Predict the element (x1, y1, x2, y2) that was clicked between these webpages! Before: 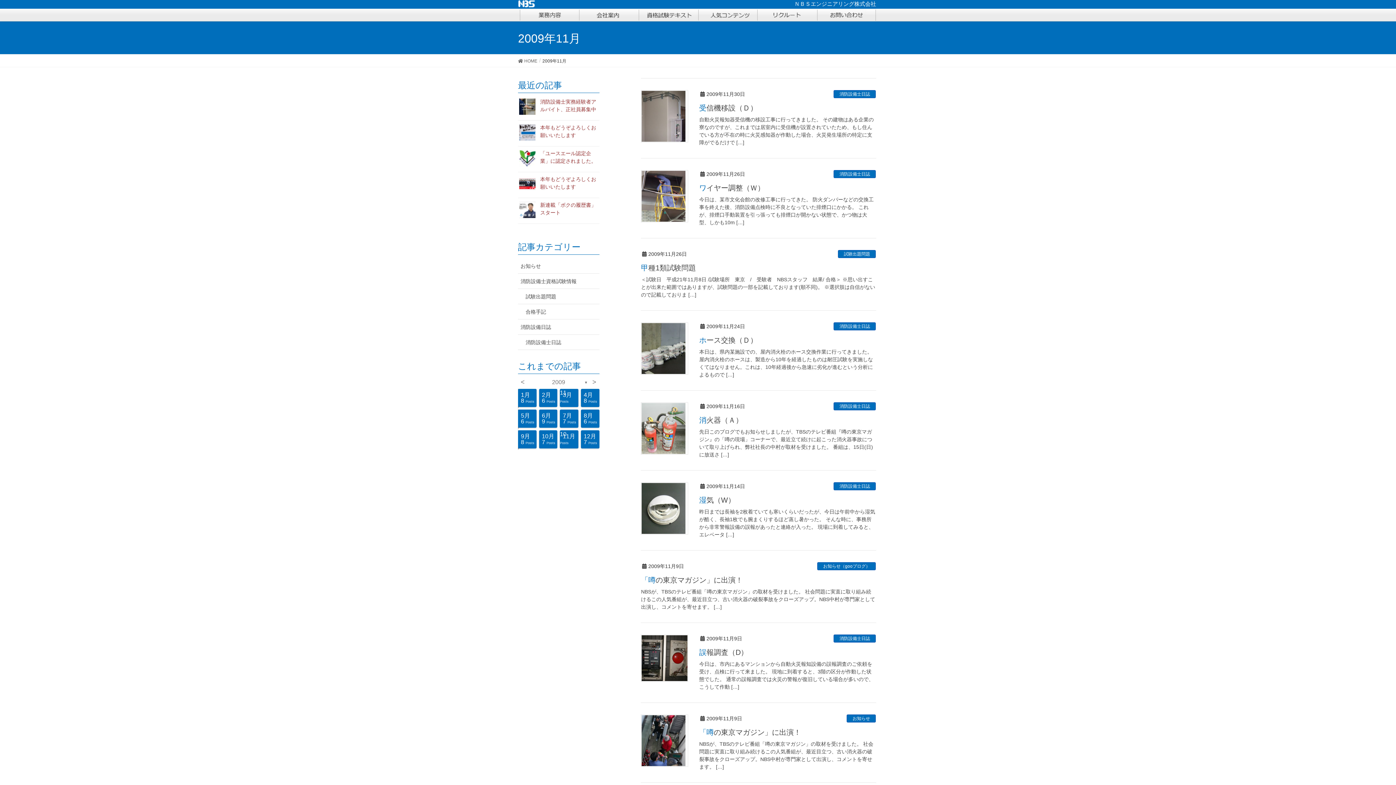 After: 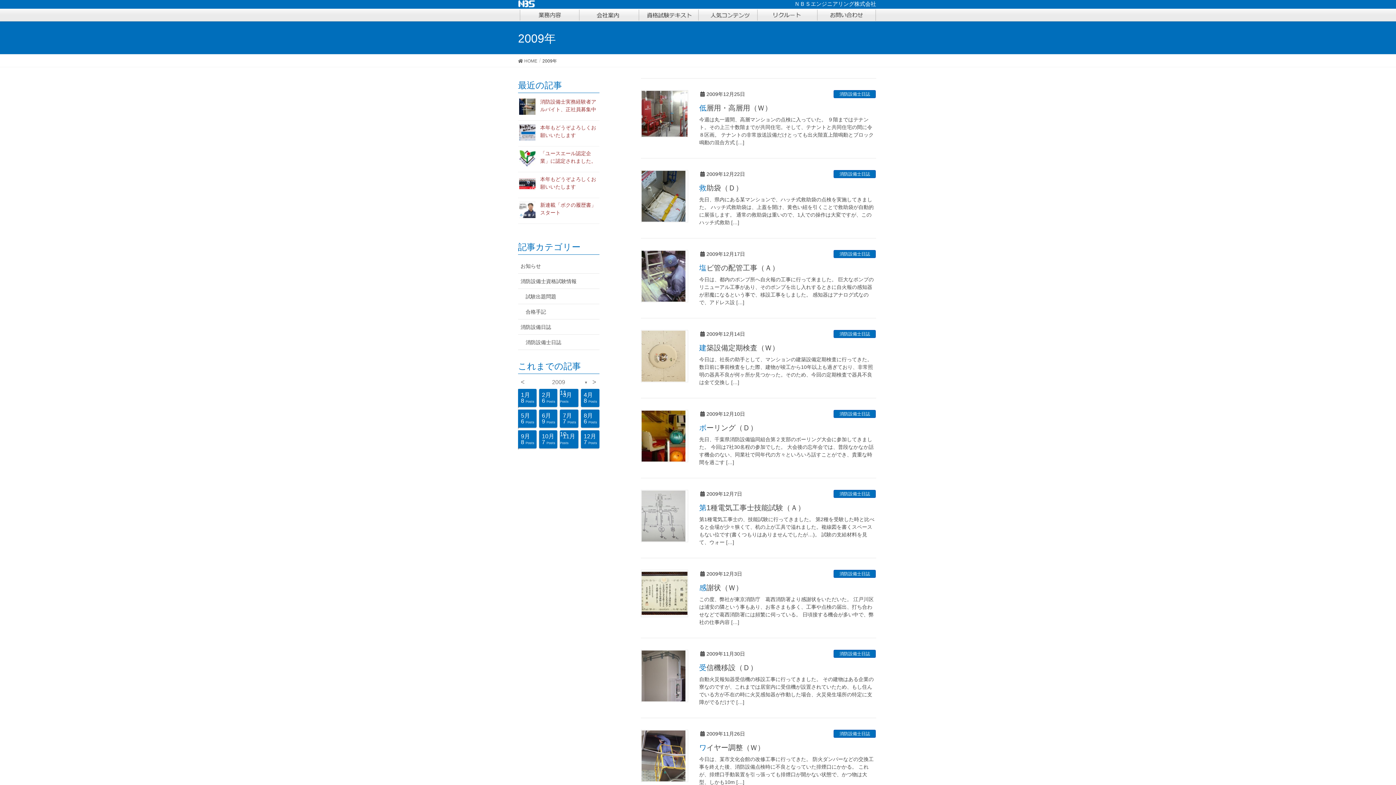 Action: bbox: (527, 377, 589, 387) label: 2009